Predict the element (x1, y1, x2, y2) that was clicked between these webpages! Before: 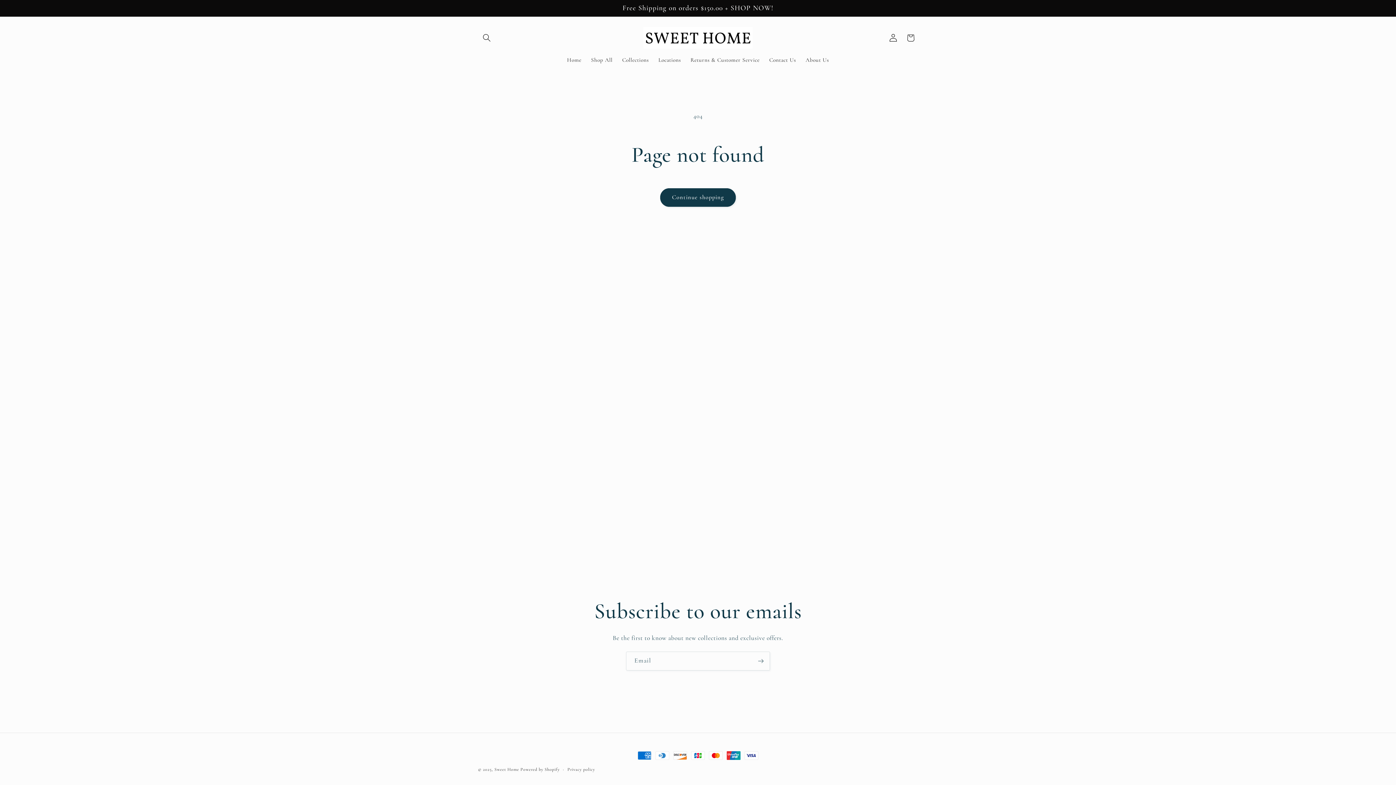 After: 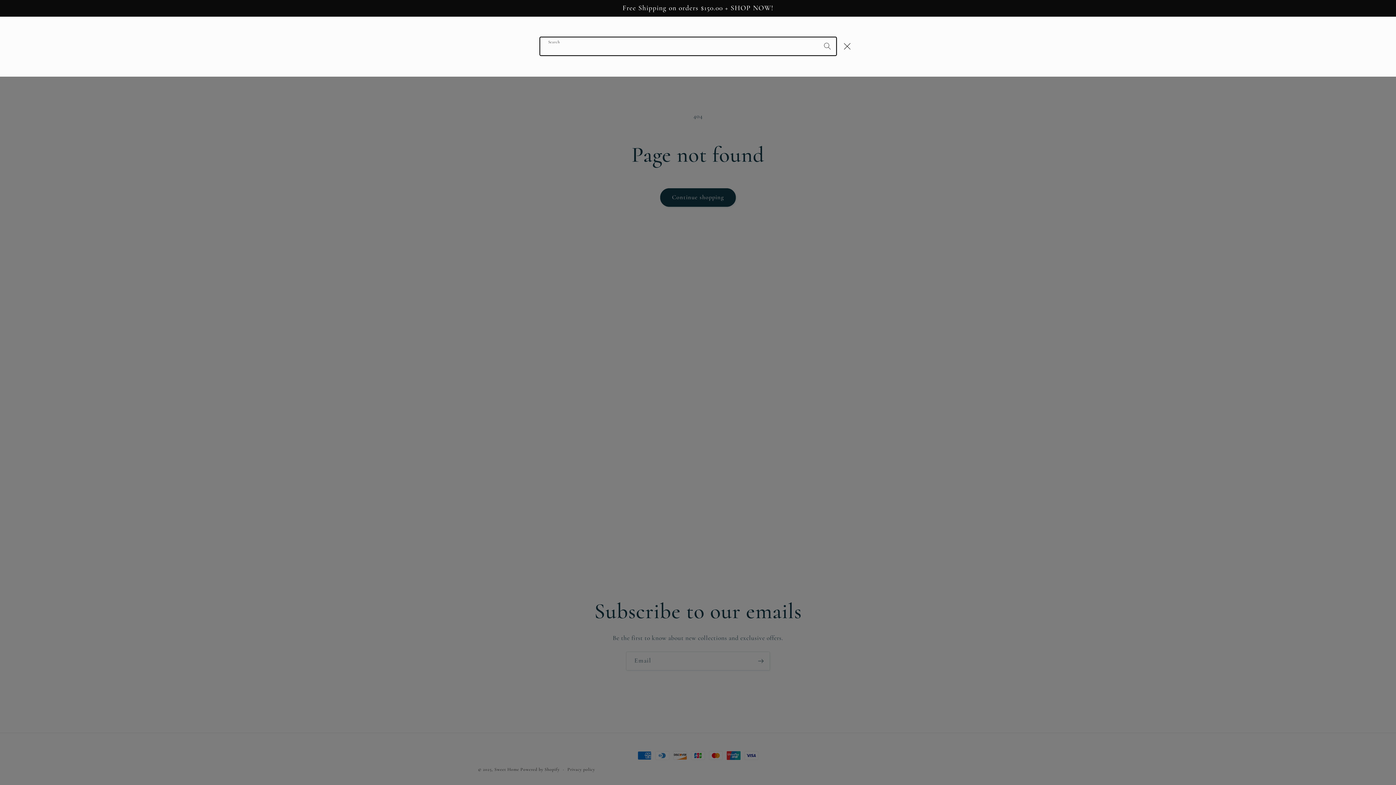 Action: bbox: (478, 29, 495, 46) label: Search